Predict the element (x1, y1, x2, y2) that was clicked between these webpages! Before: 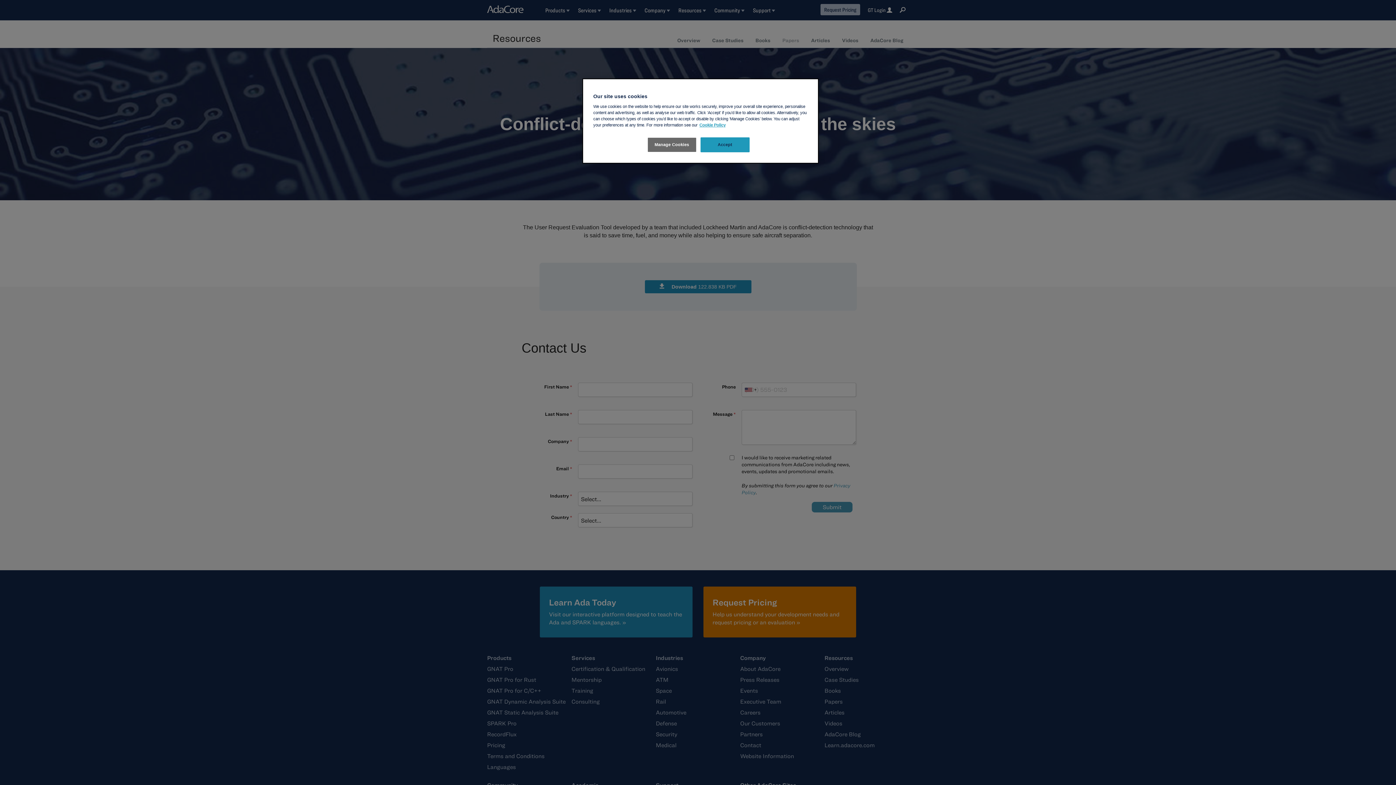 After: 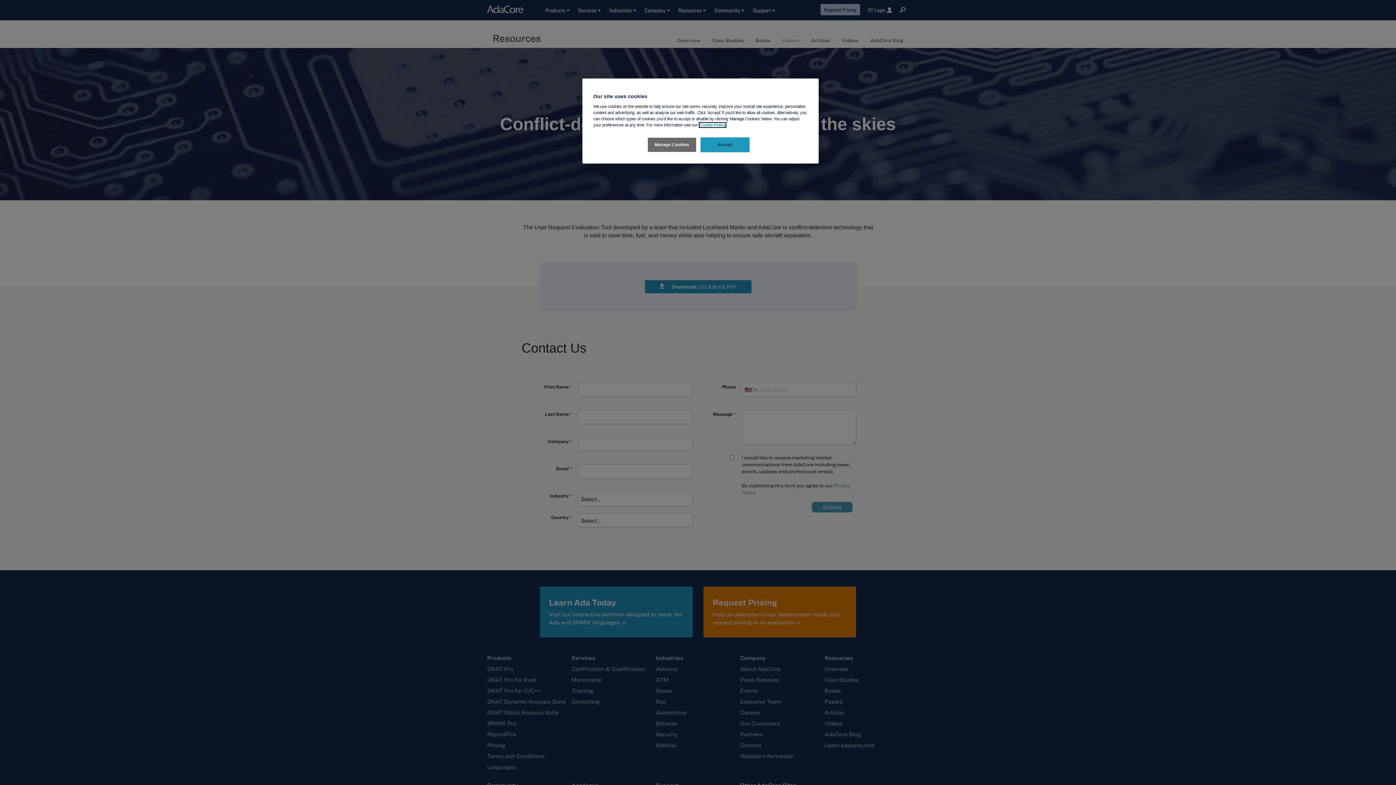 Action: label: More information about your privacy, opens in a new tab bbox: (699, 122, 725, 127)